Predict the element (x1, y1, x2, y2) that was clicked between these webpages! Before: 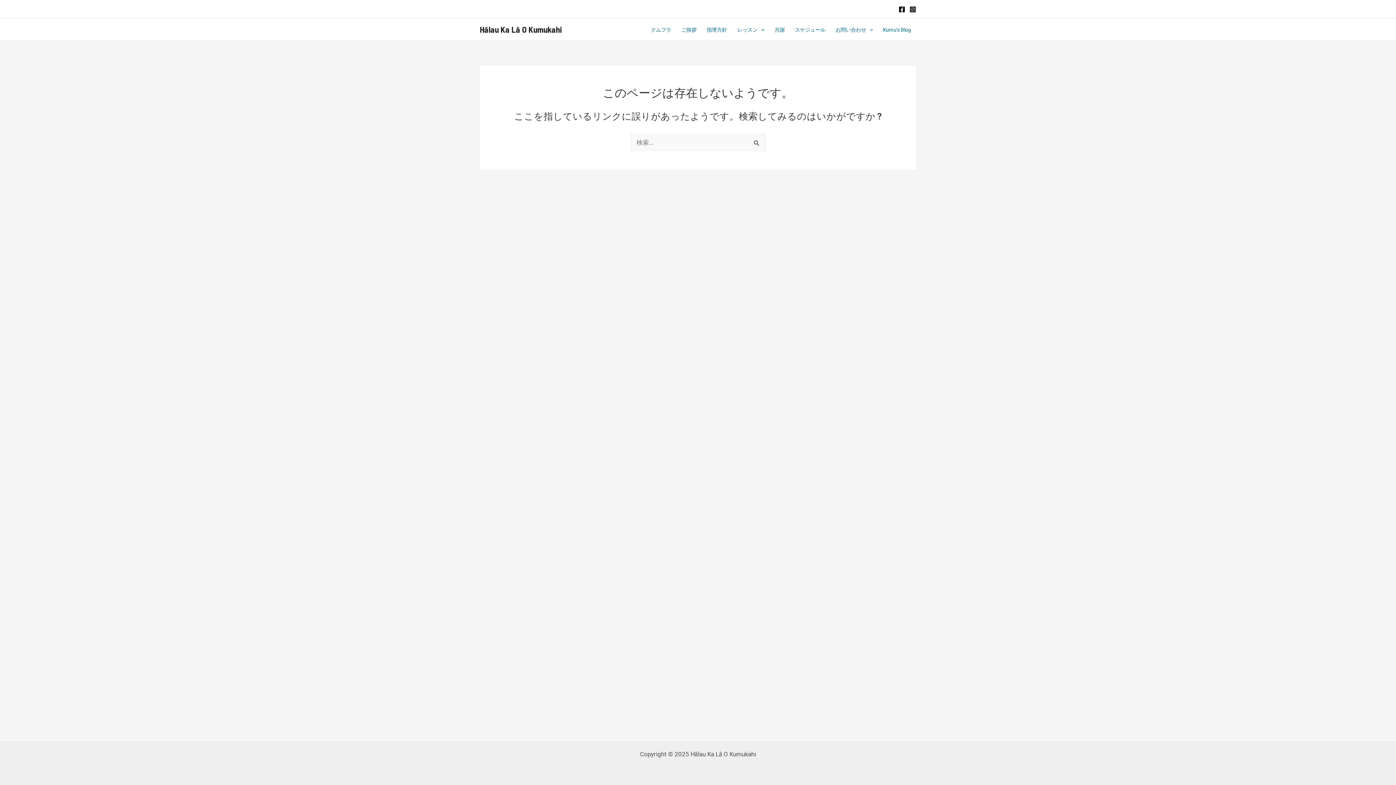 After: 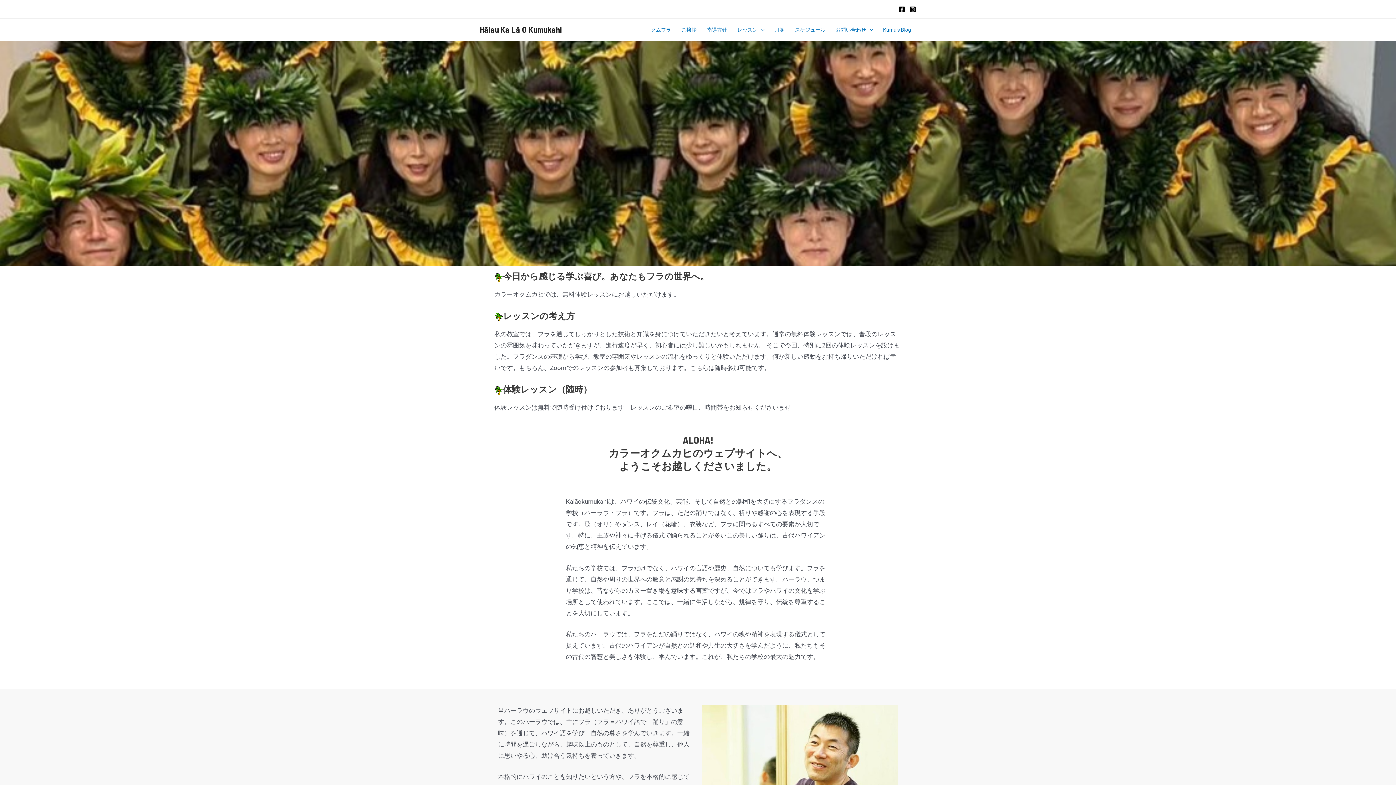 Action: bbox: (480, 24, 561, 34) label: Hālau Ka Lā O Kumukahi